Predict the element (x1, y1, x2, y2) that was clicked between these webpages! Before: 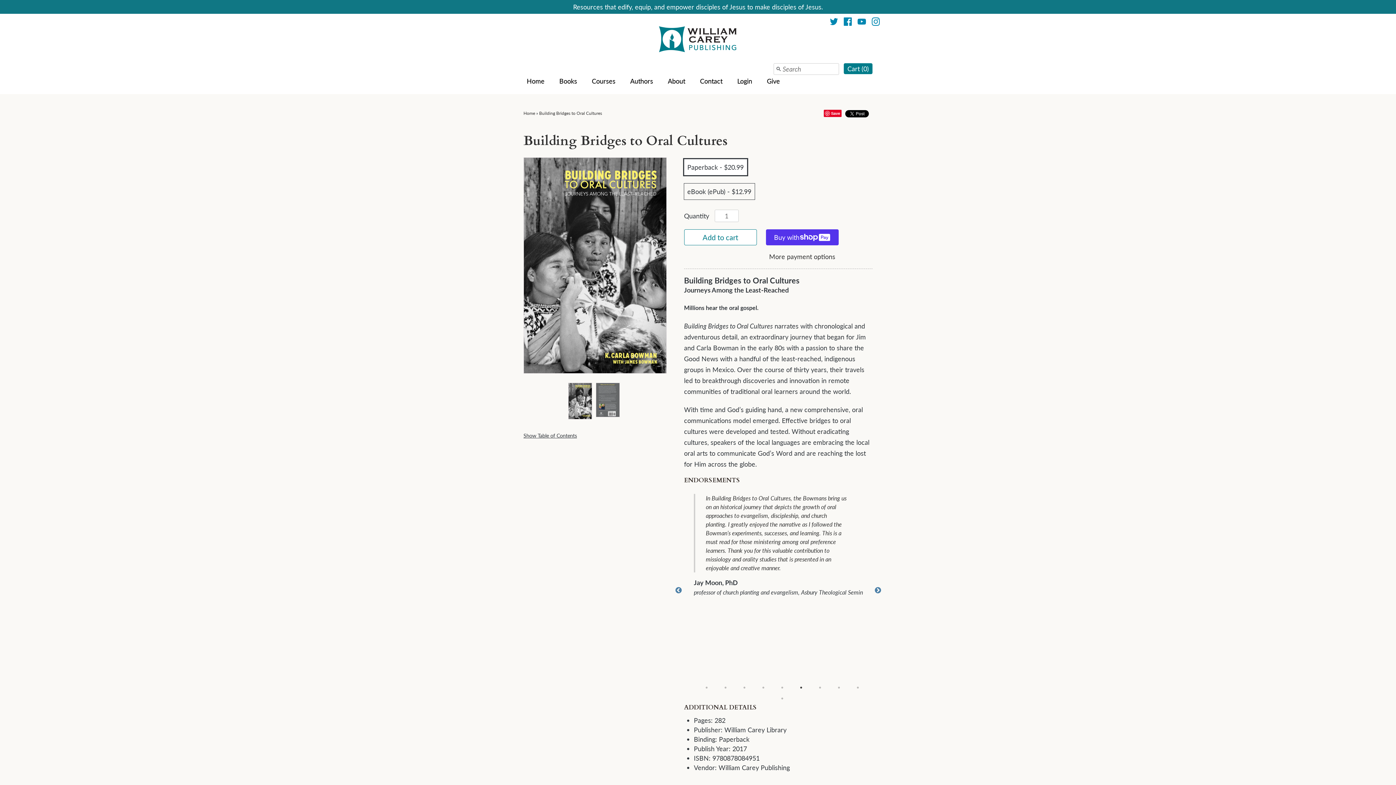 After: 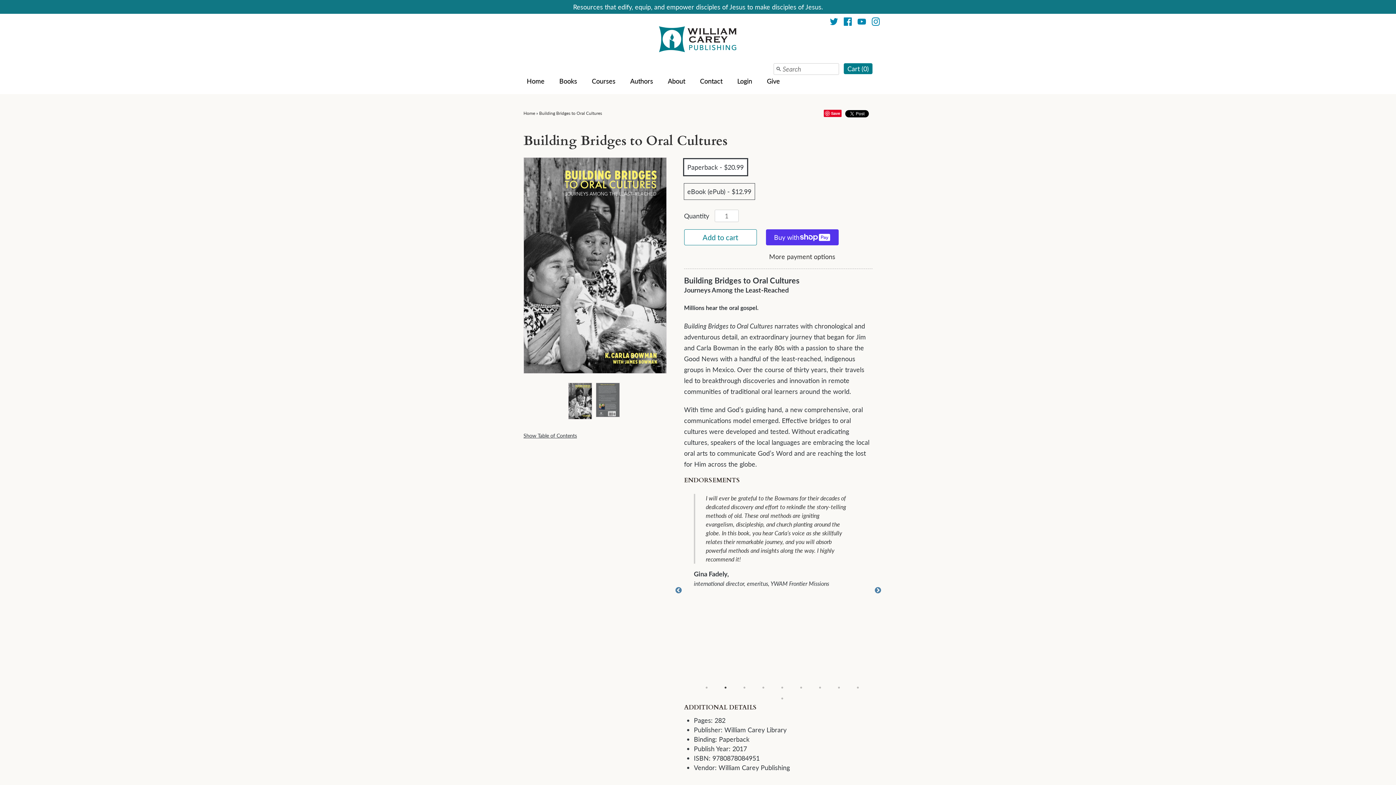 Action: bbox: (722, 684, 729, 691) label: 2